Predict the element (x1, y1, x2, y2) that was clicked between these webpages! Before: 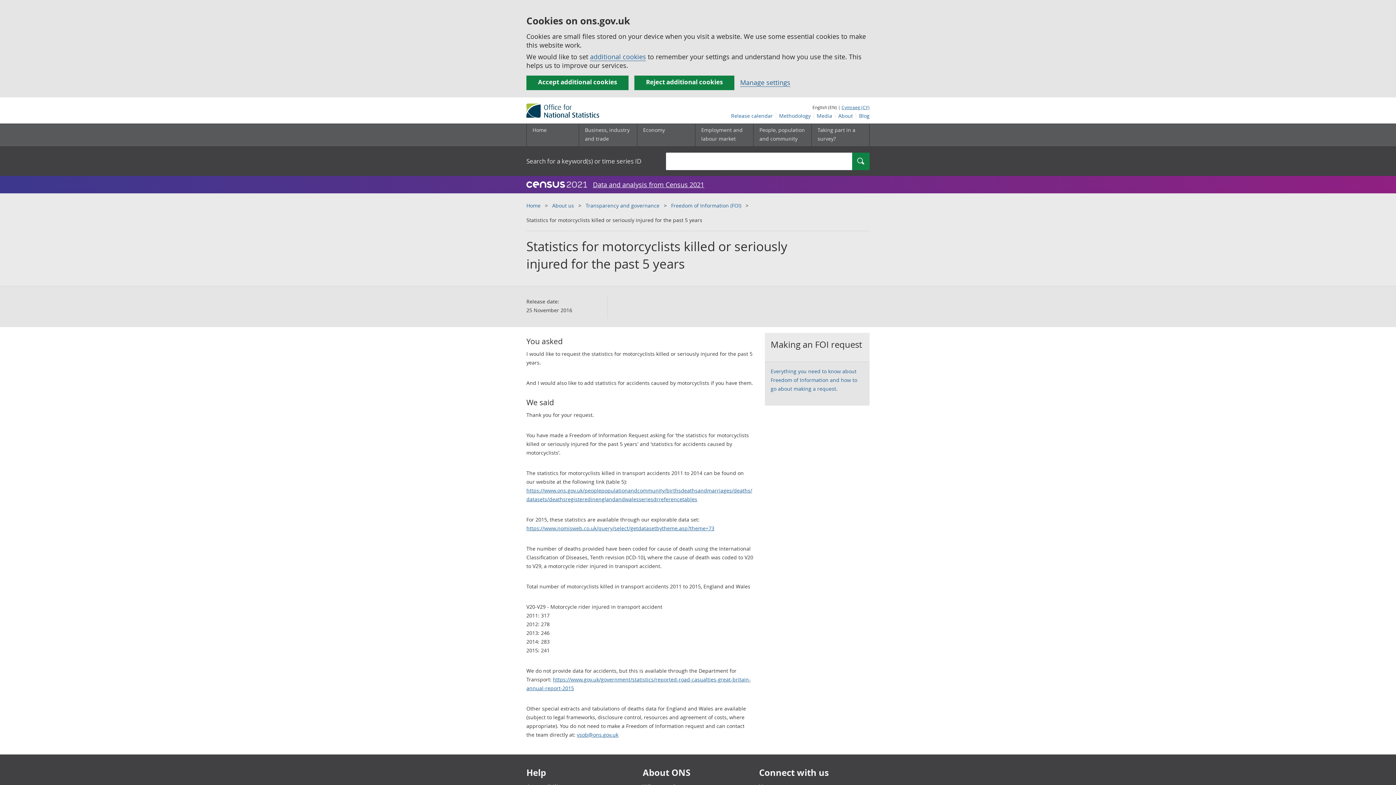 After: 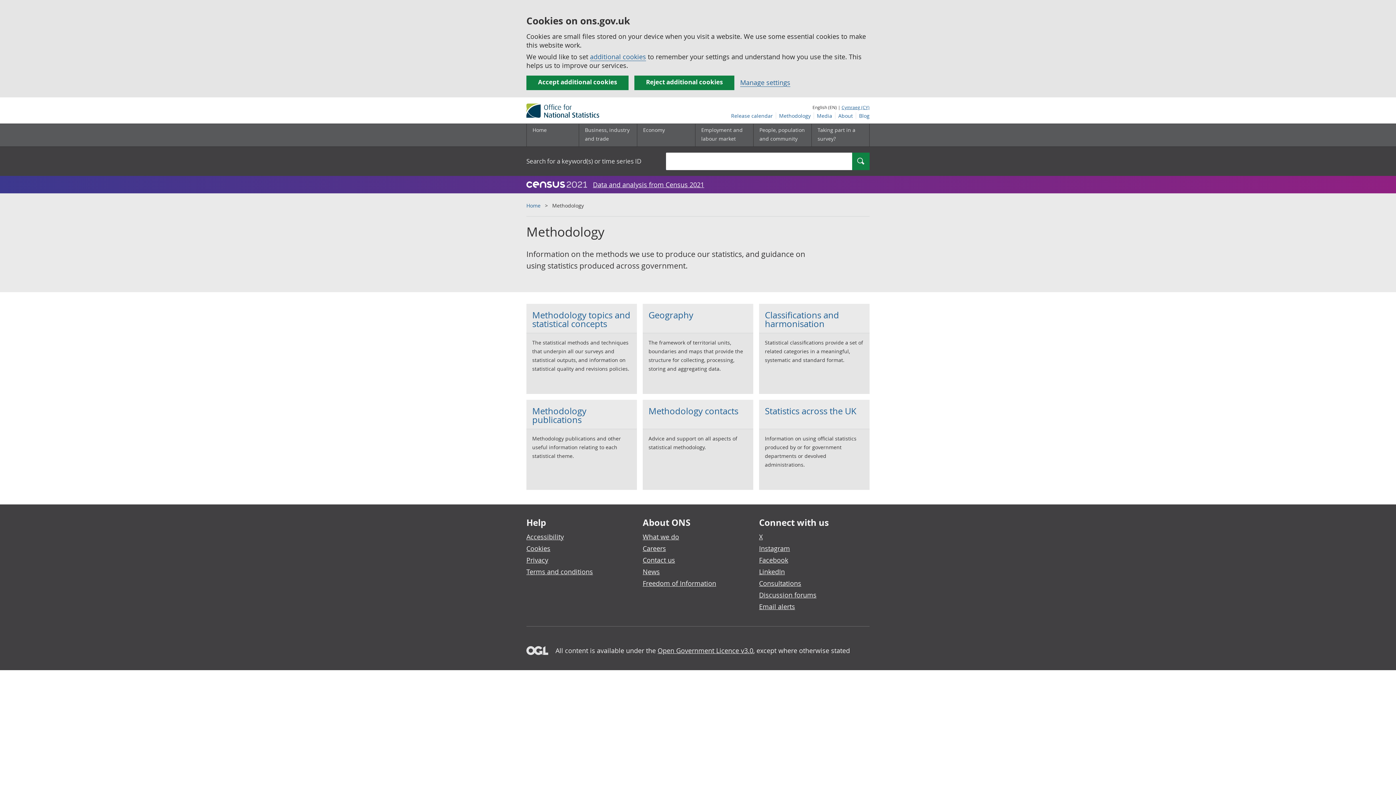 Action: bbox: (776, 112, 814, 119) label: Methodology